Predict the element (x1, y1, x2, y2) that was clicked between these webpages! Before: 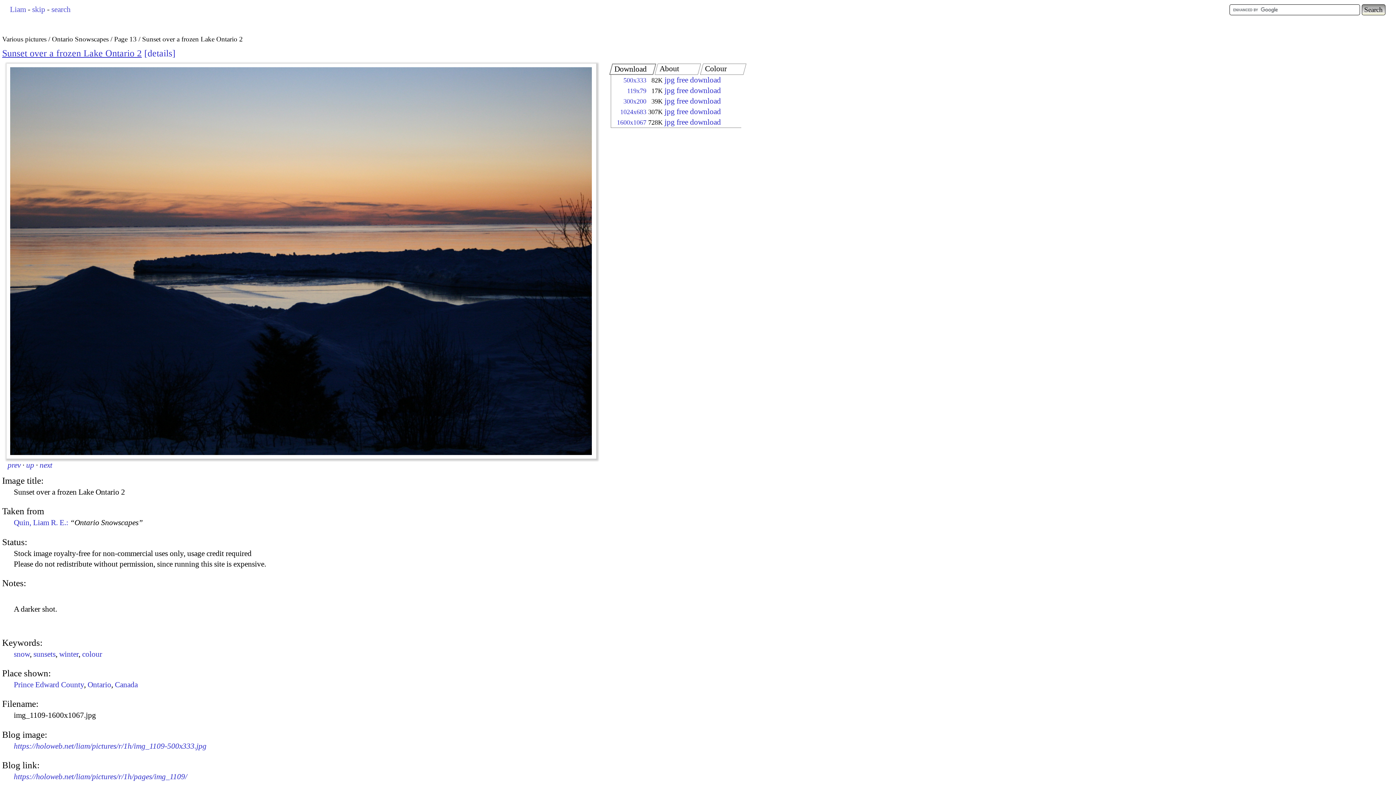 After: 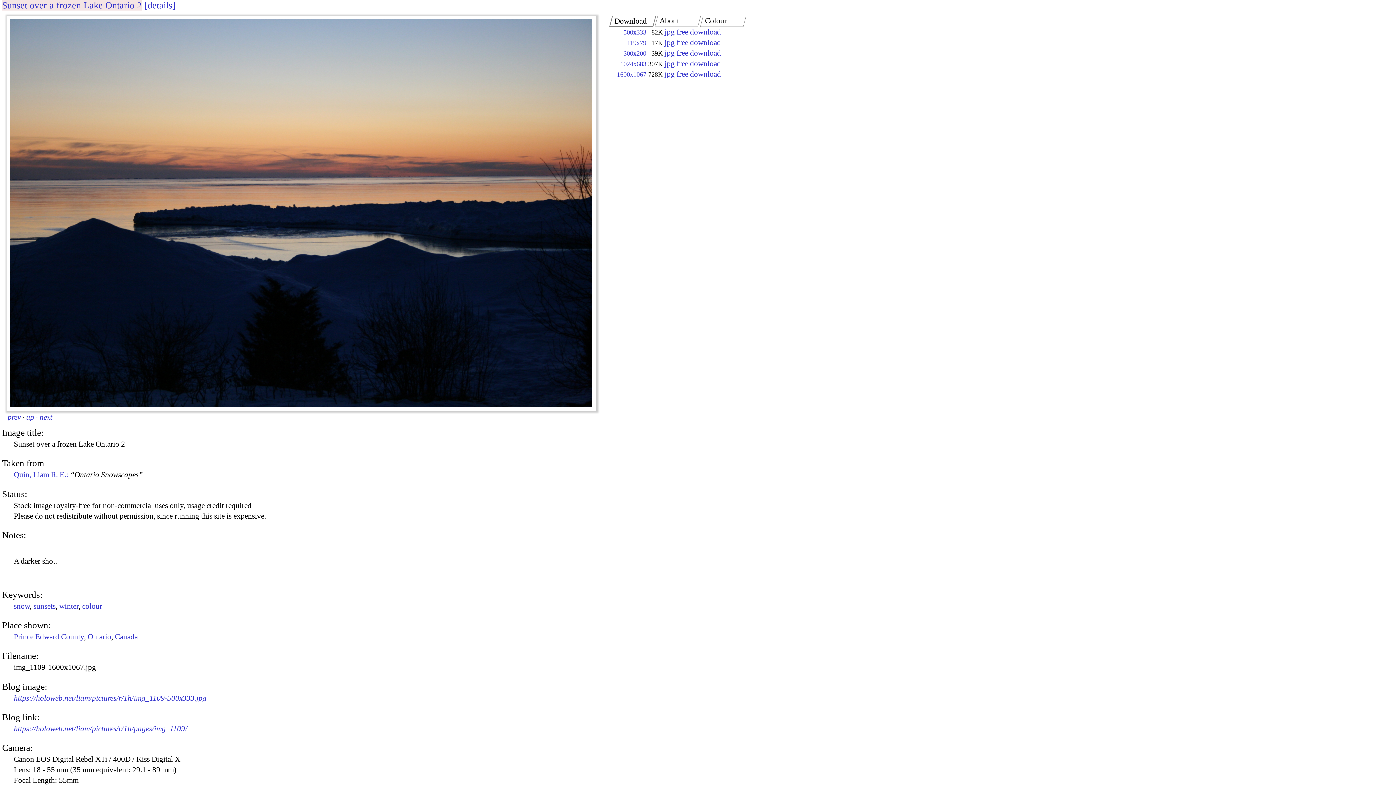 Action: bbox: (32, 5, 45, 13) label: skip